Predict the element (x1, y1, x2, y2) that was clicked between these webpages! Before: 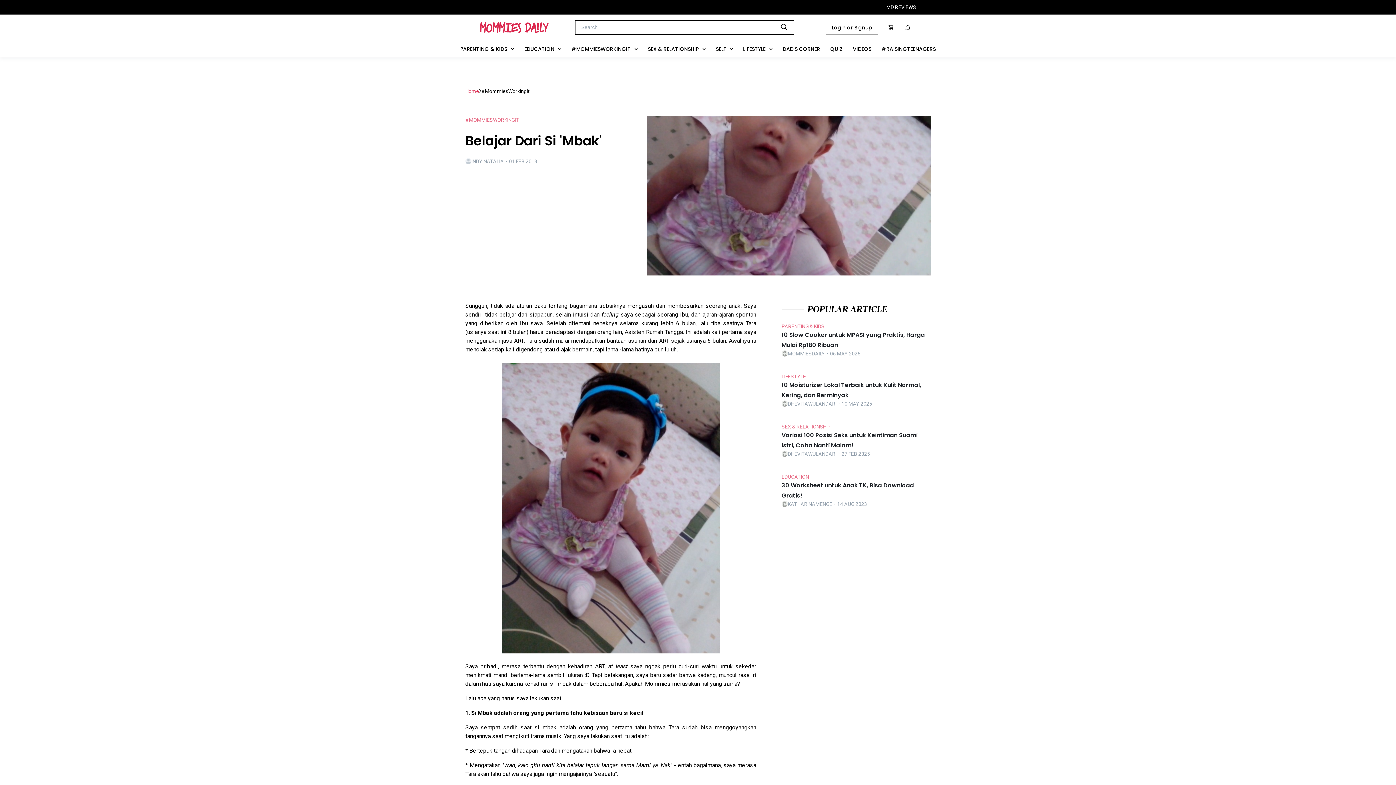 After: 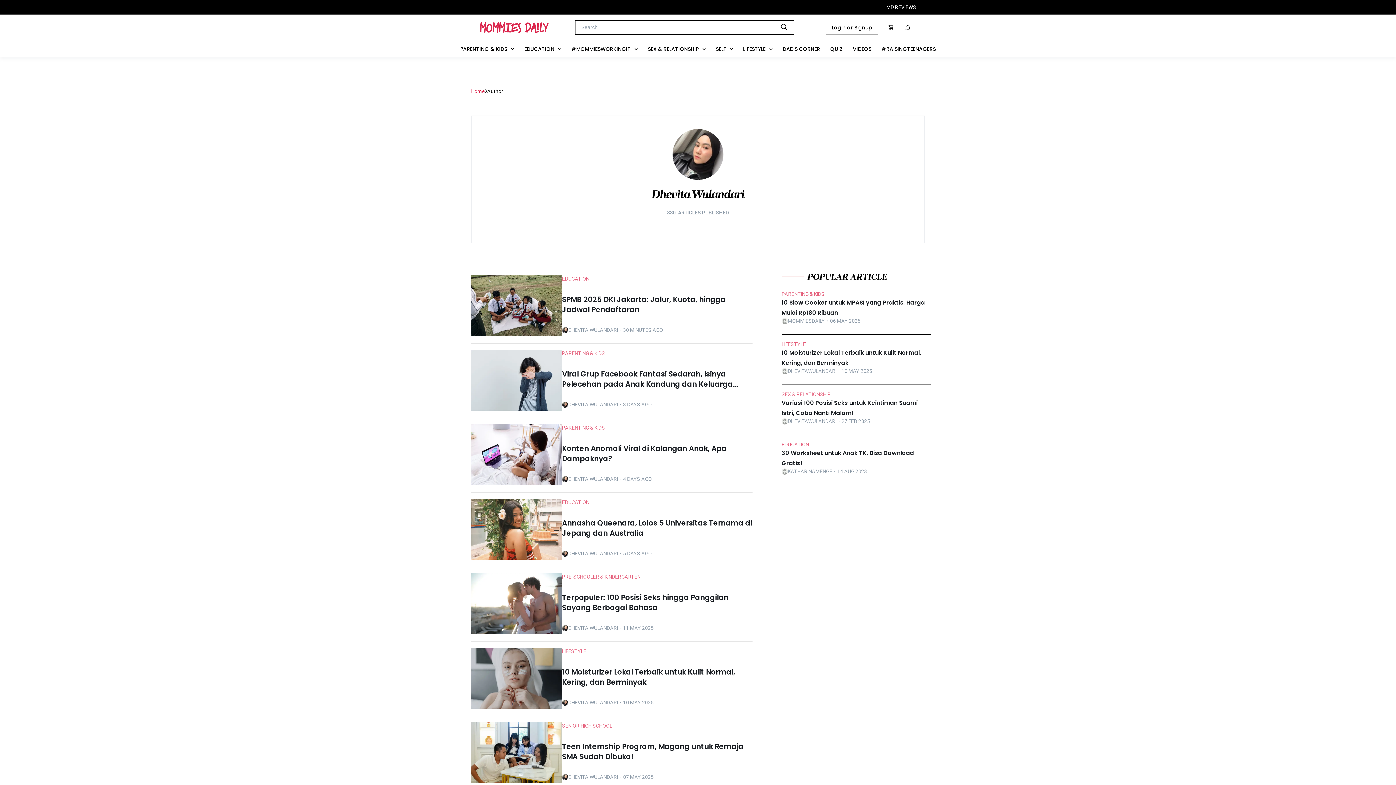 Action: bbox: (788, 451, 836, 457) label: DHEVITAWULANDARI